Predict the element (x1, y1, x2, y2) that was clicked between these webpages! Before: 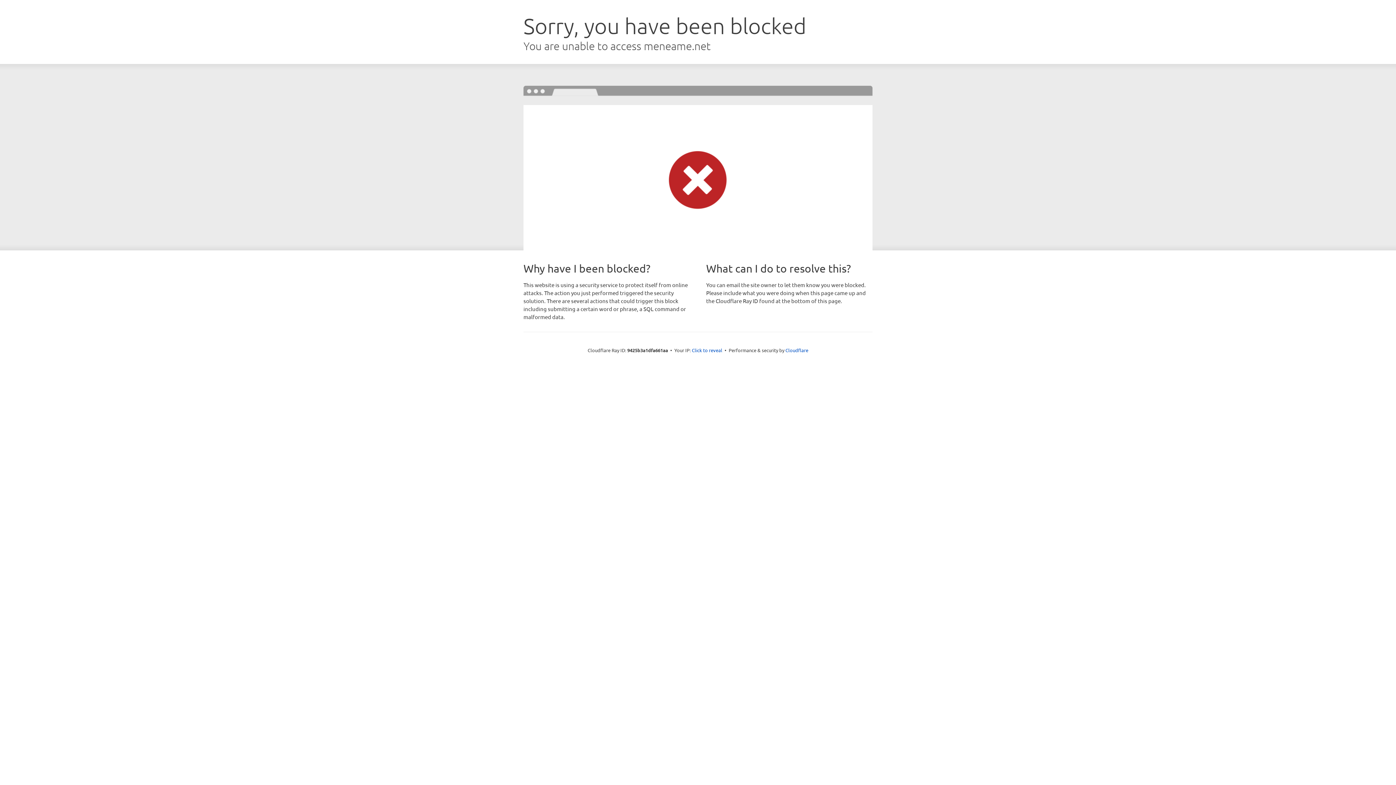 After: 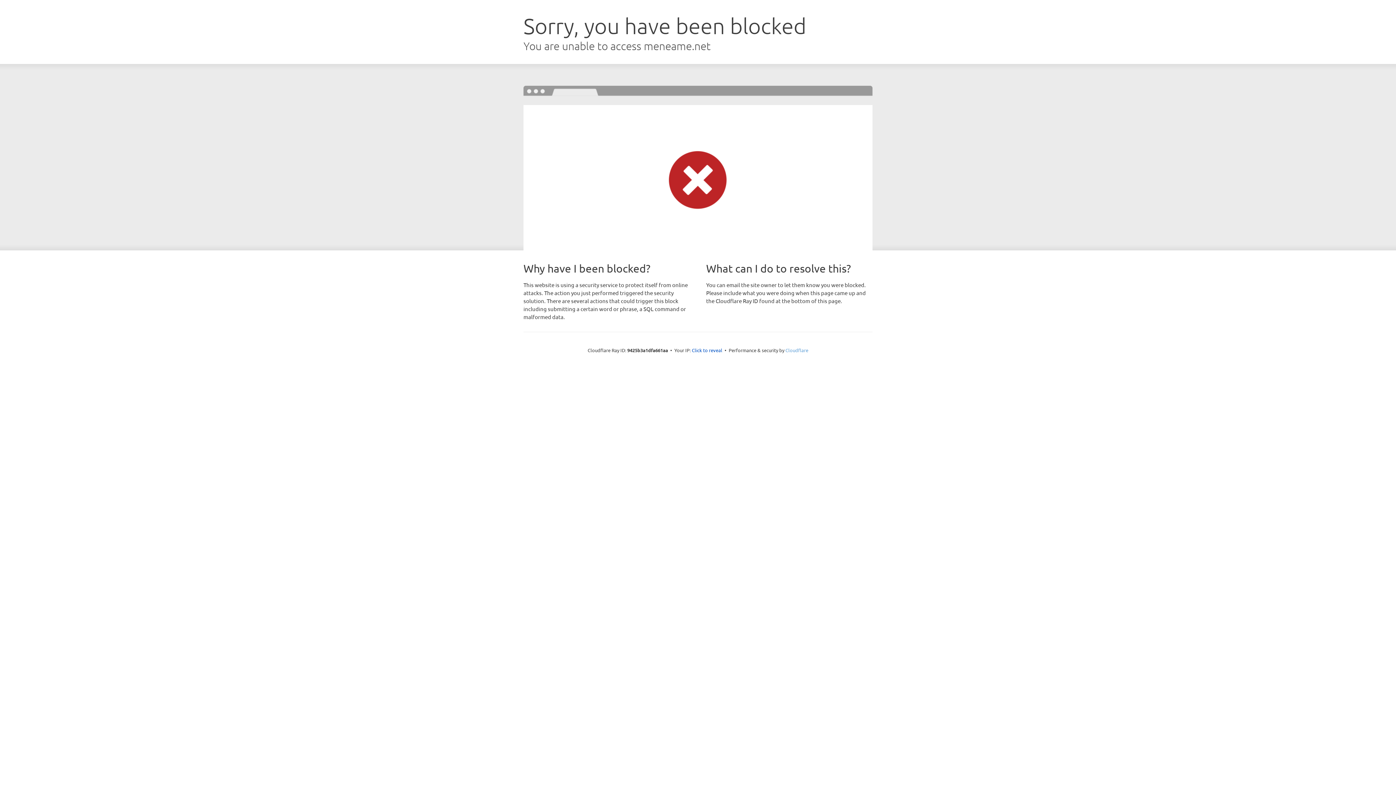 Action: label: Cloudflare bbox: (785, 347, 808, 353)